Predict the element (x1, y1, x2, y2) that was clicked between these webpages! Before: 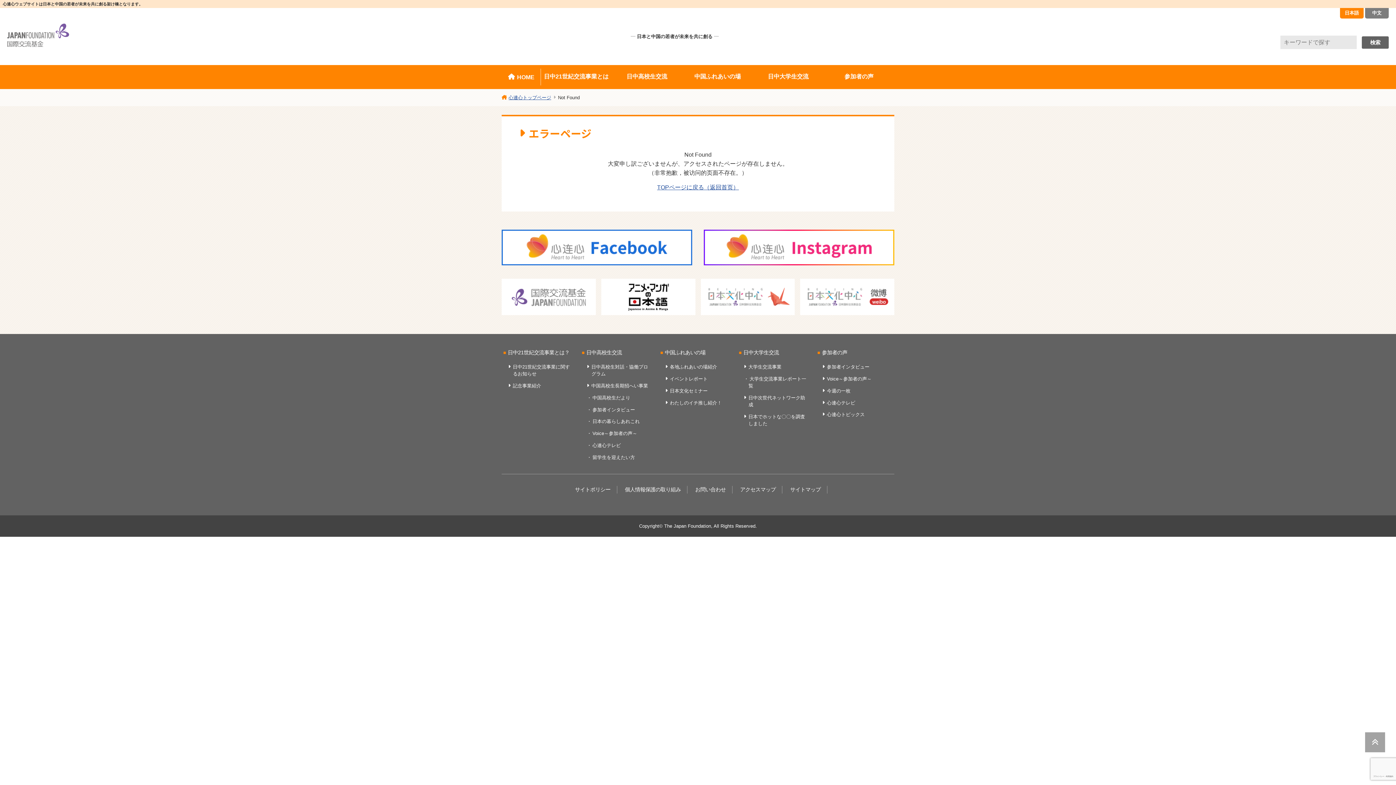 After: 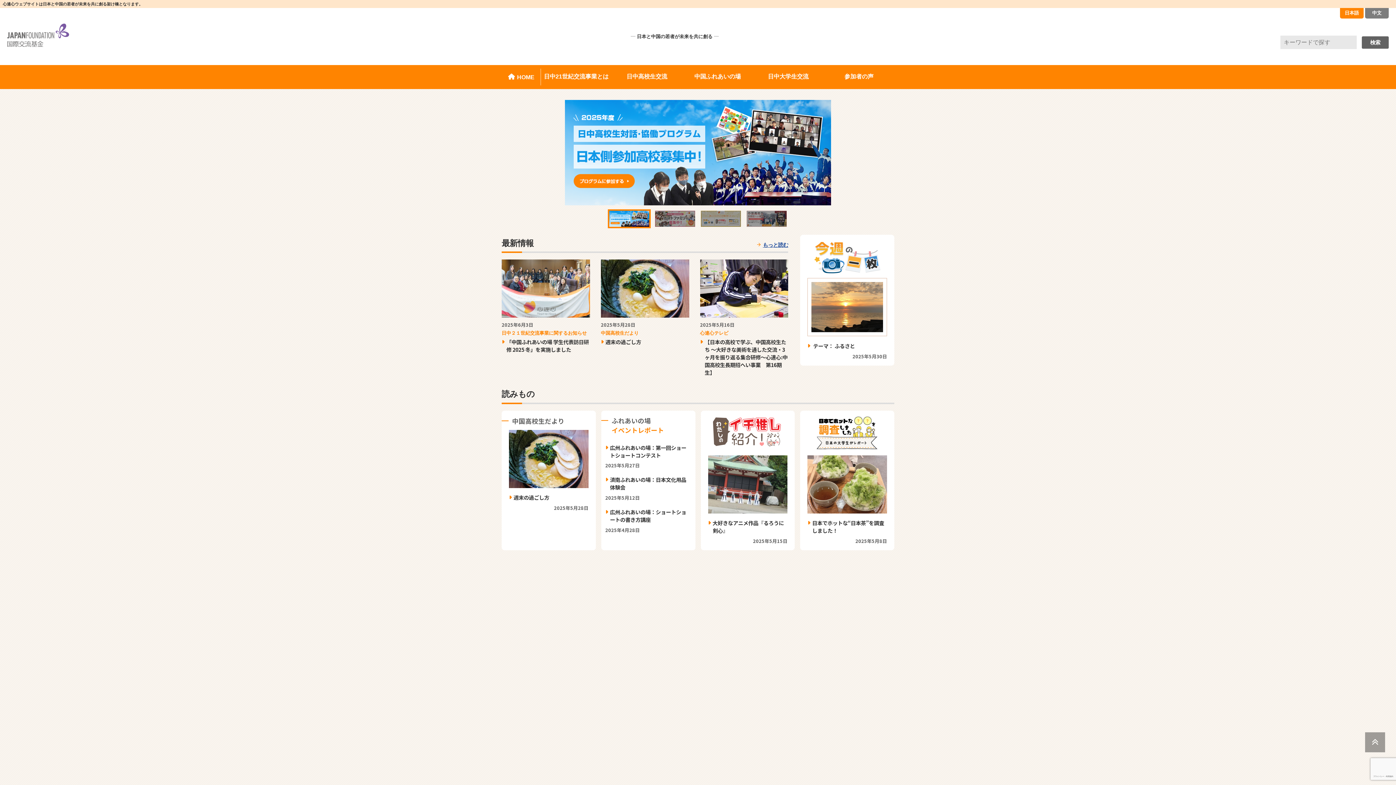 Action: label: TOPページに戻る（返回首页） bbox: (657, 184, 739, 190)